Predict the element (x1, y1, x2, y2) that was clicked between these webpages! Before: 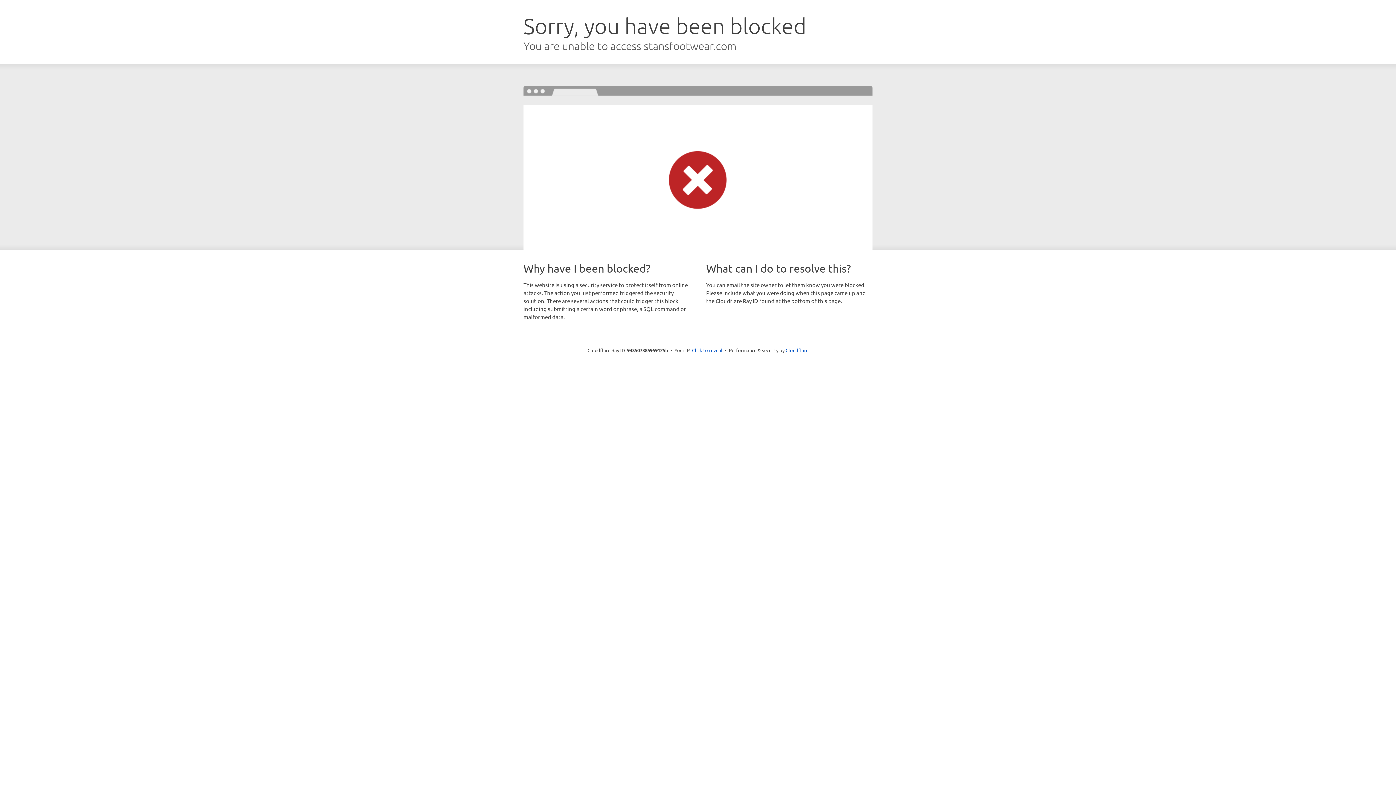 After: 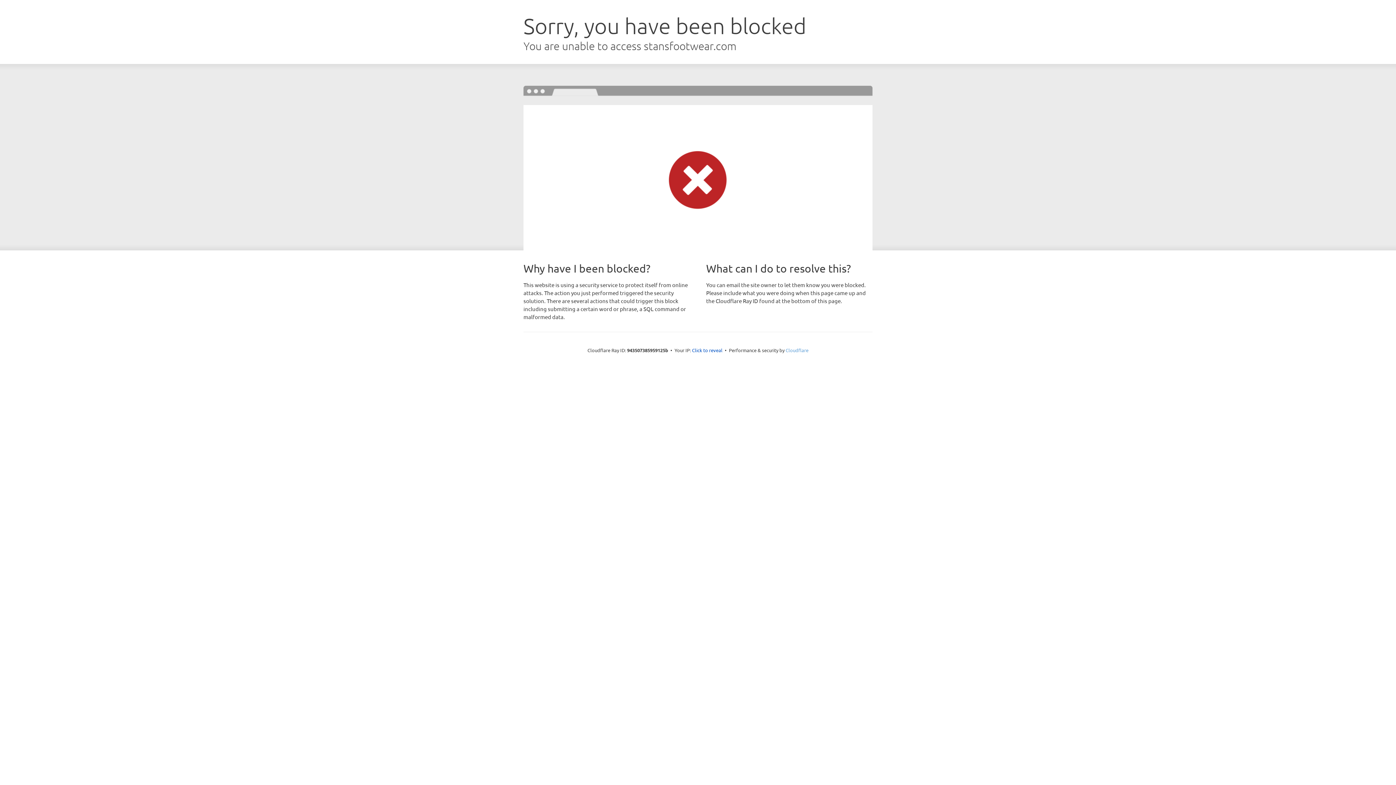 Action: bbox: (785, 347, 808, 353) label: Cloudflare